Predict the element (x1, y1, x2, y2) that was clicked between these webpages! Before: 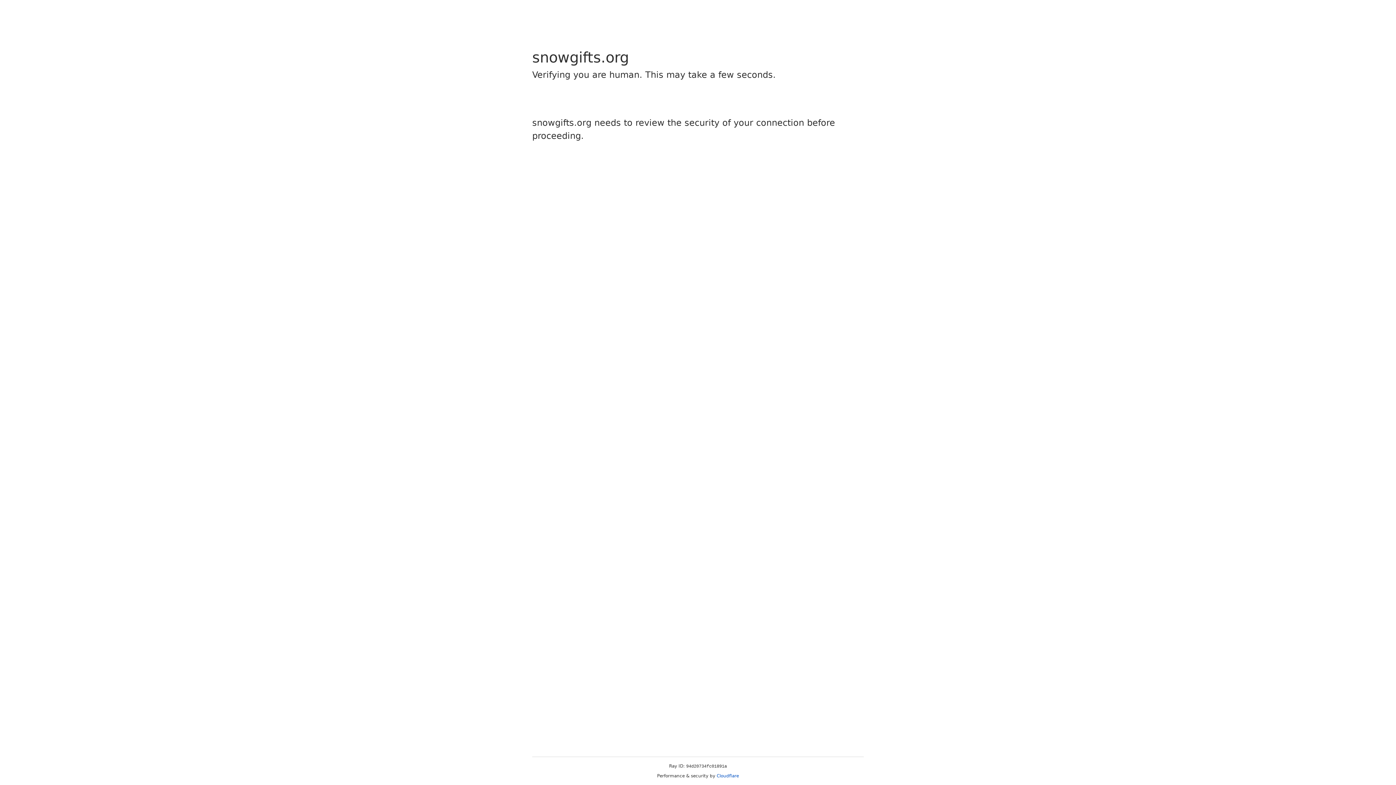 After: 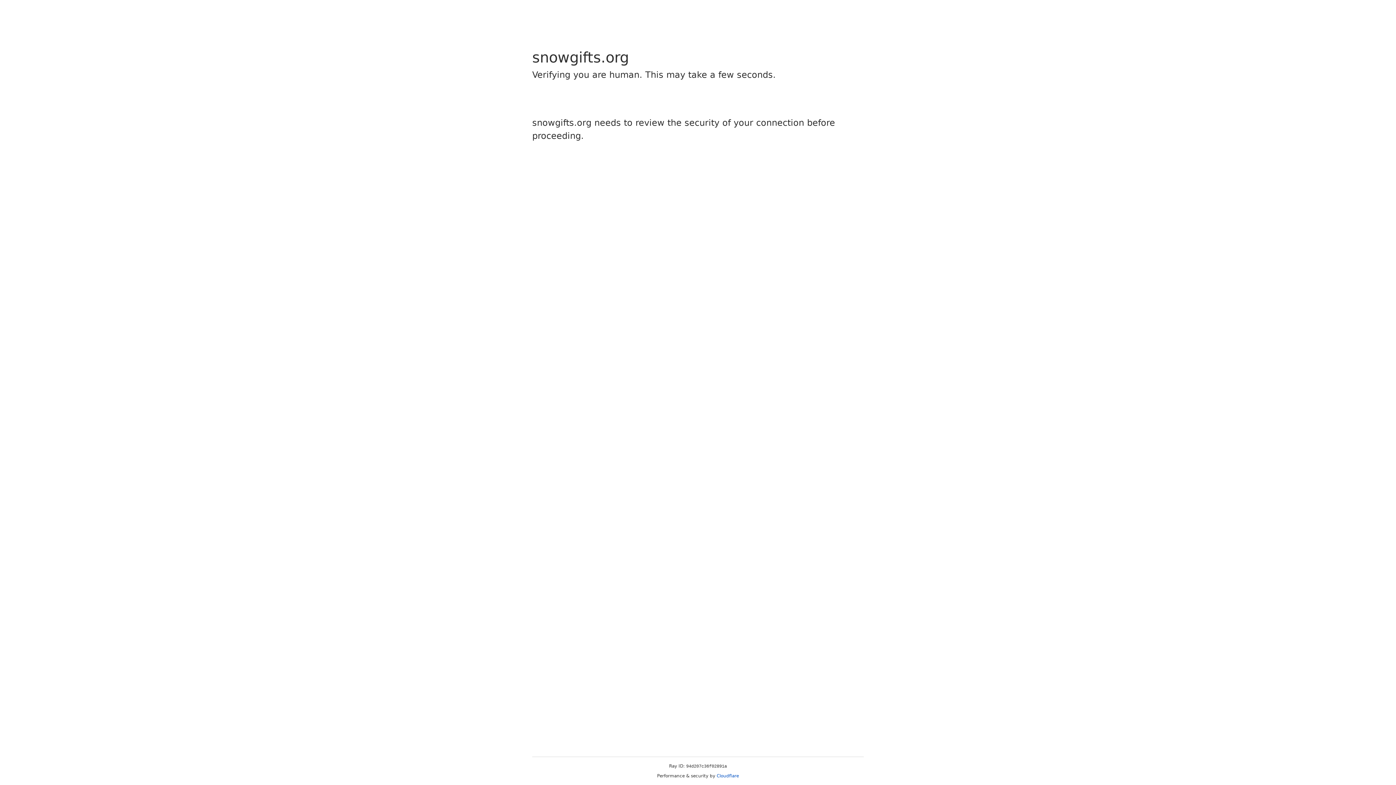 Action: bbox: (716, 773, 739, 778) label: Cloudflare